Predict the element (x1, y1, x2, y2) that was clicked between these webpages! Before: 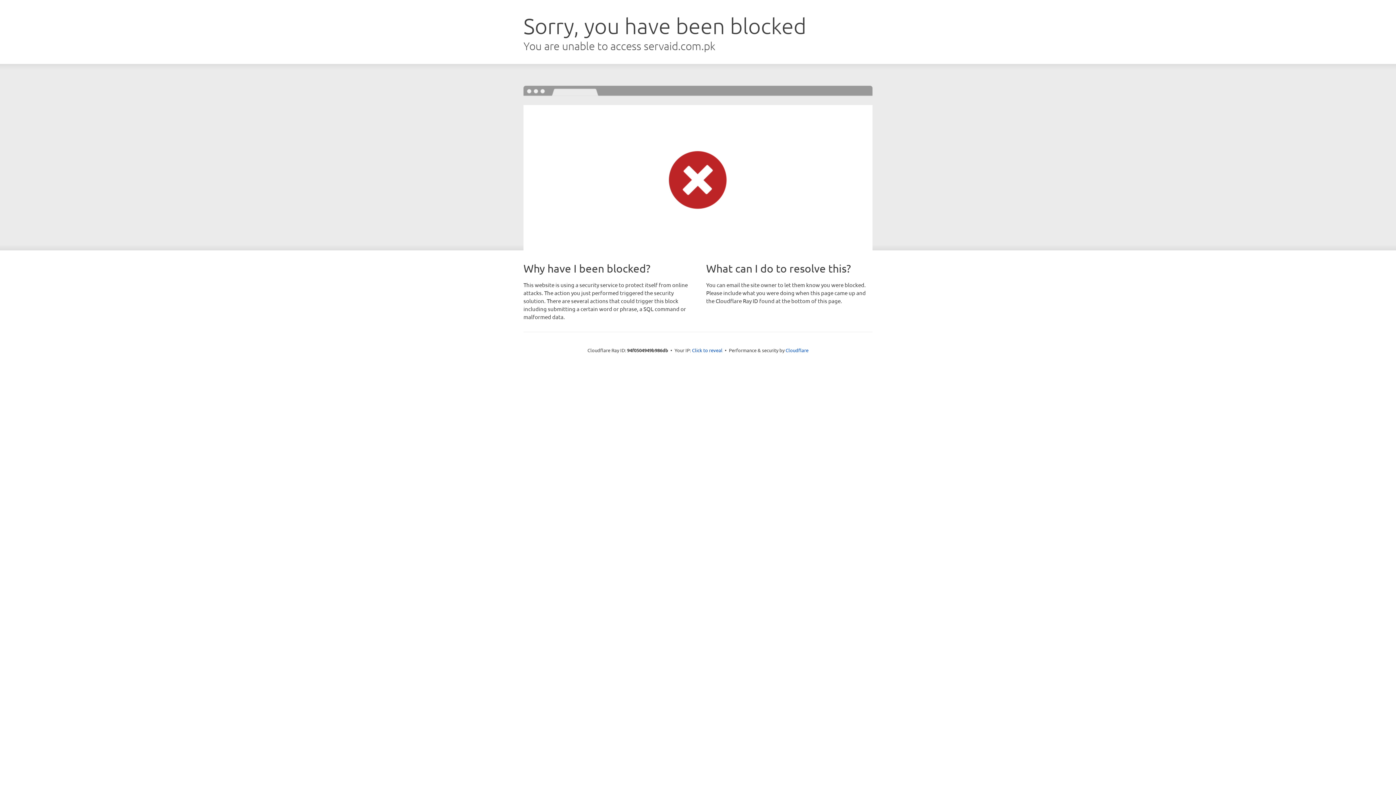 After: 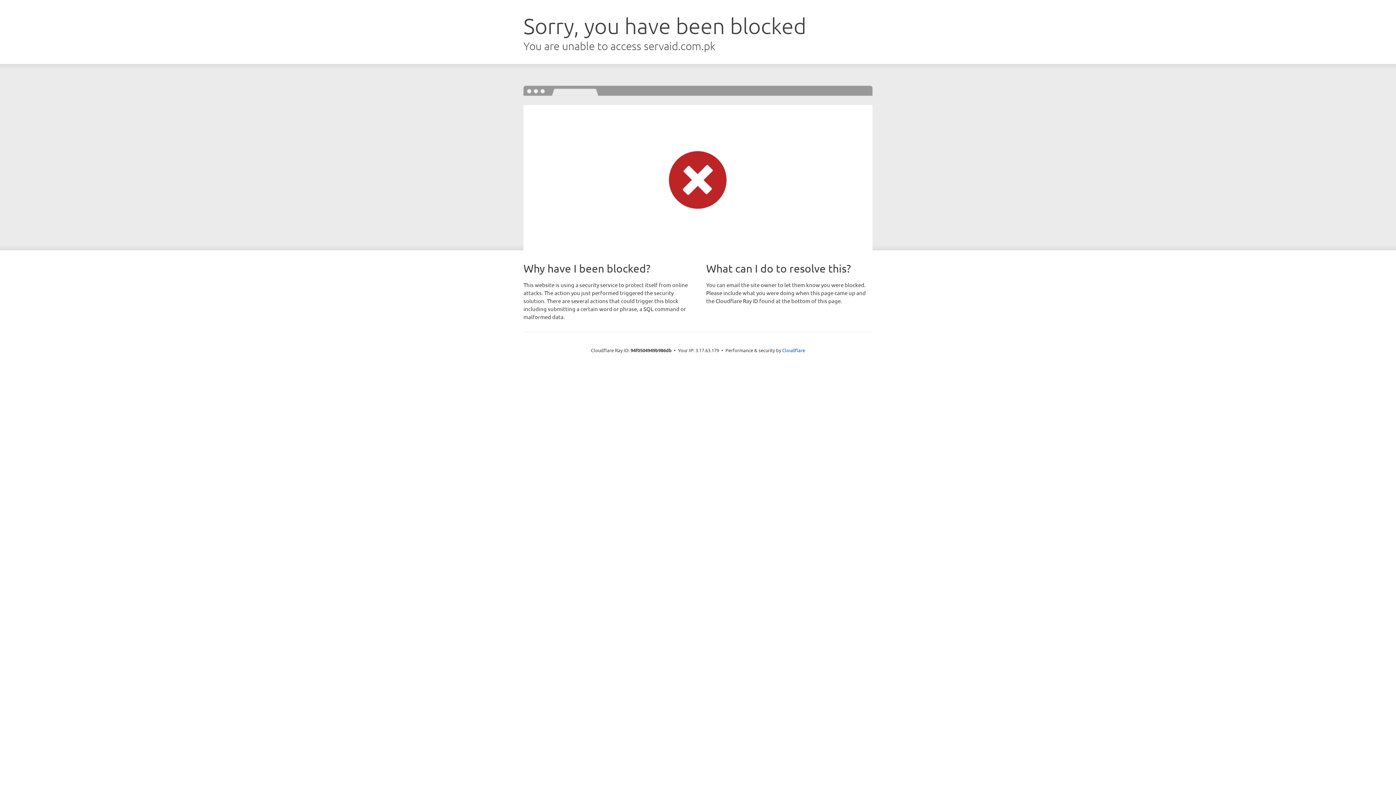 Action: bbox: (692, 346, 722, 353) label: Click to reveal